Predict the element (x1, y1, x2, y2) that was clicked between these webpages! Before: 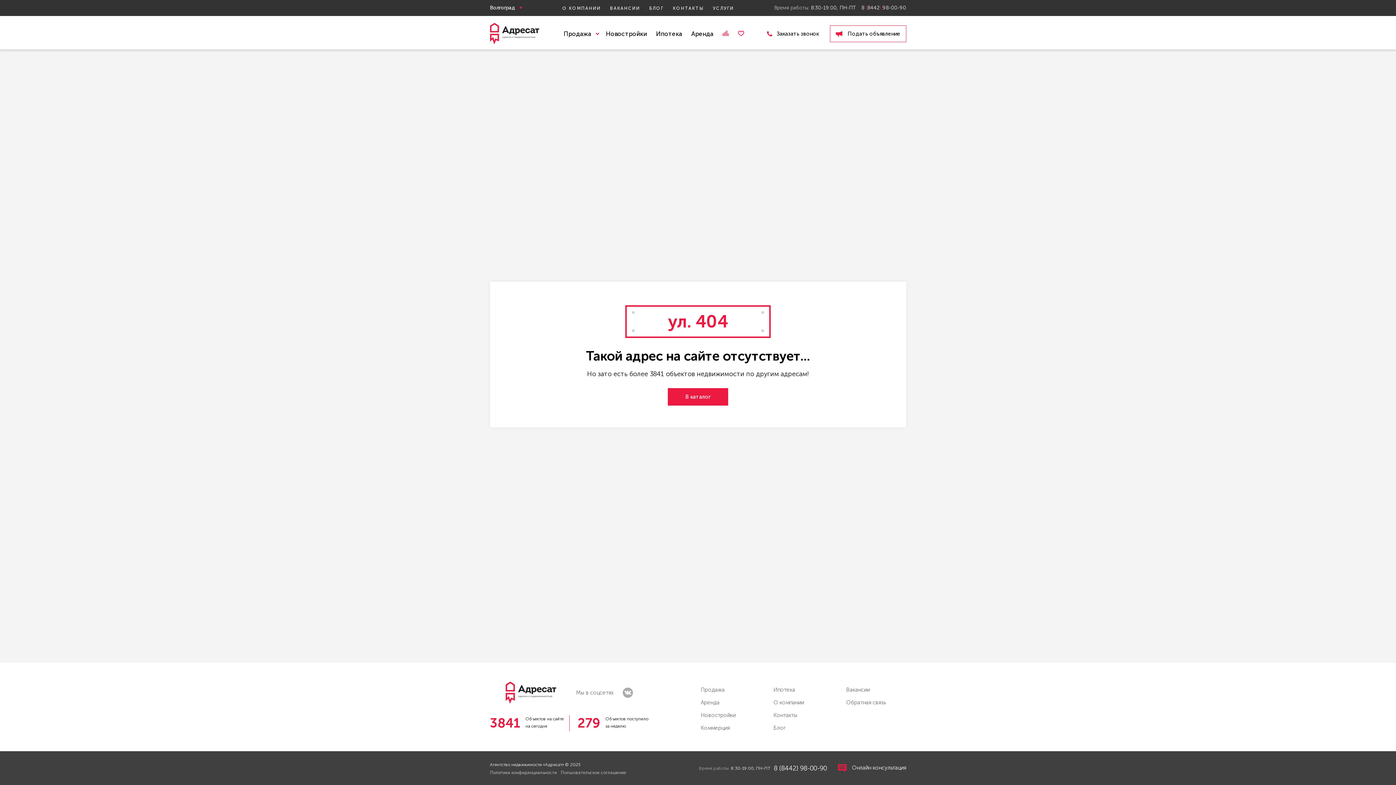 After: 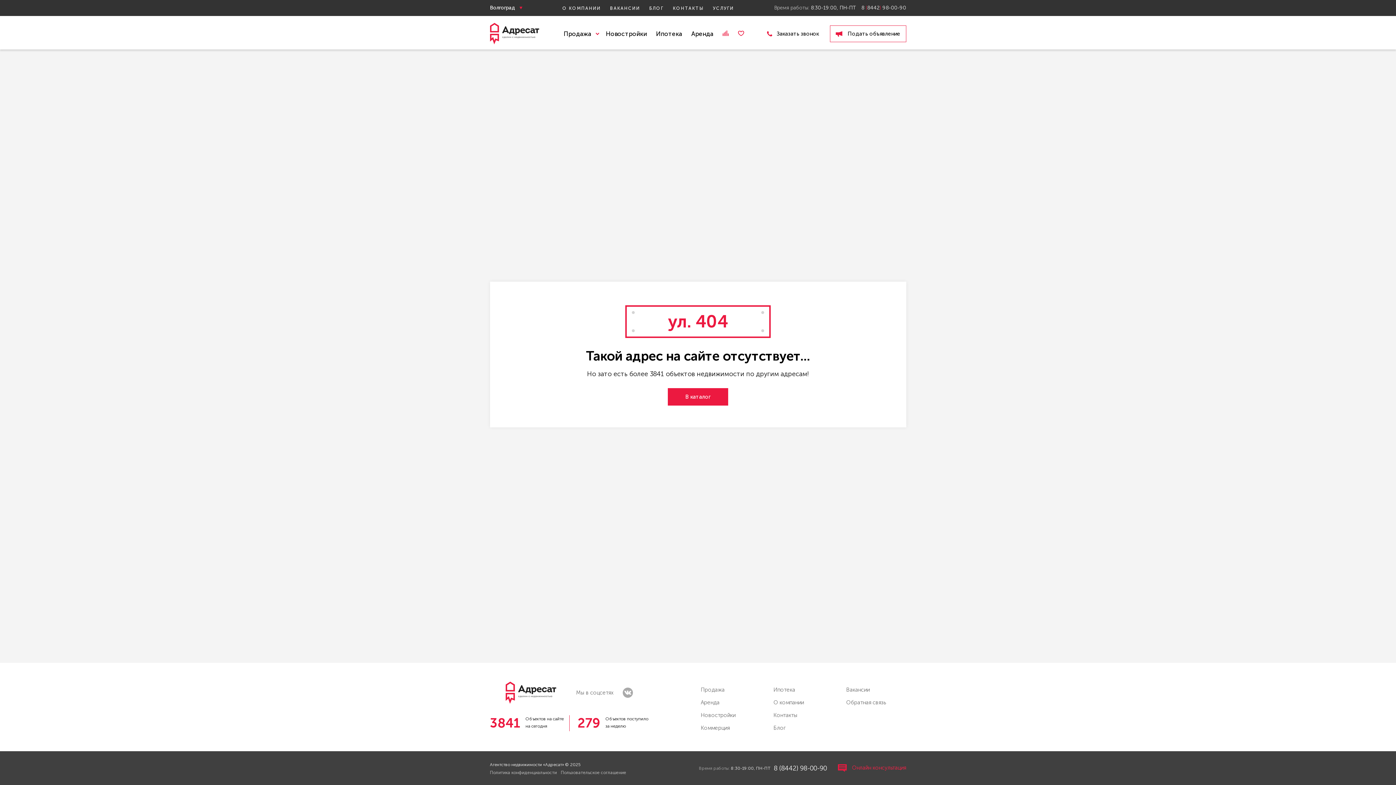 Action: bbox: (838, 764, 906, 772) label: Онлайн консультация